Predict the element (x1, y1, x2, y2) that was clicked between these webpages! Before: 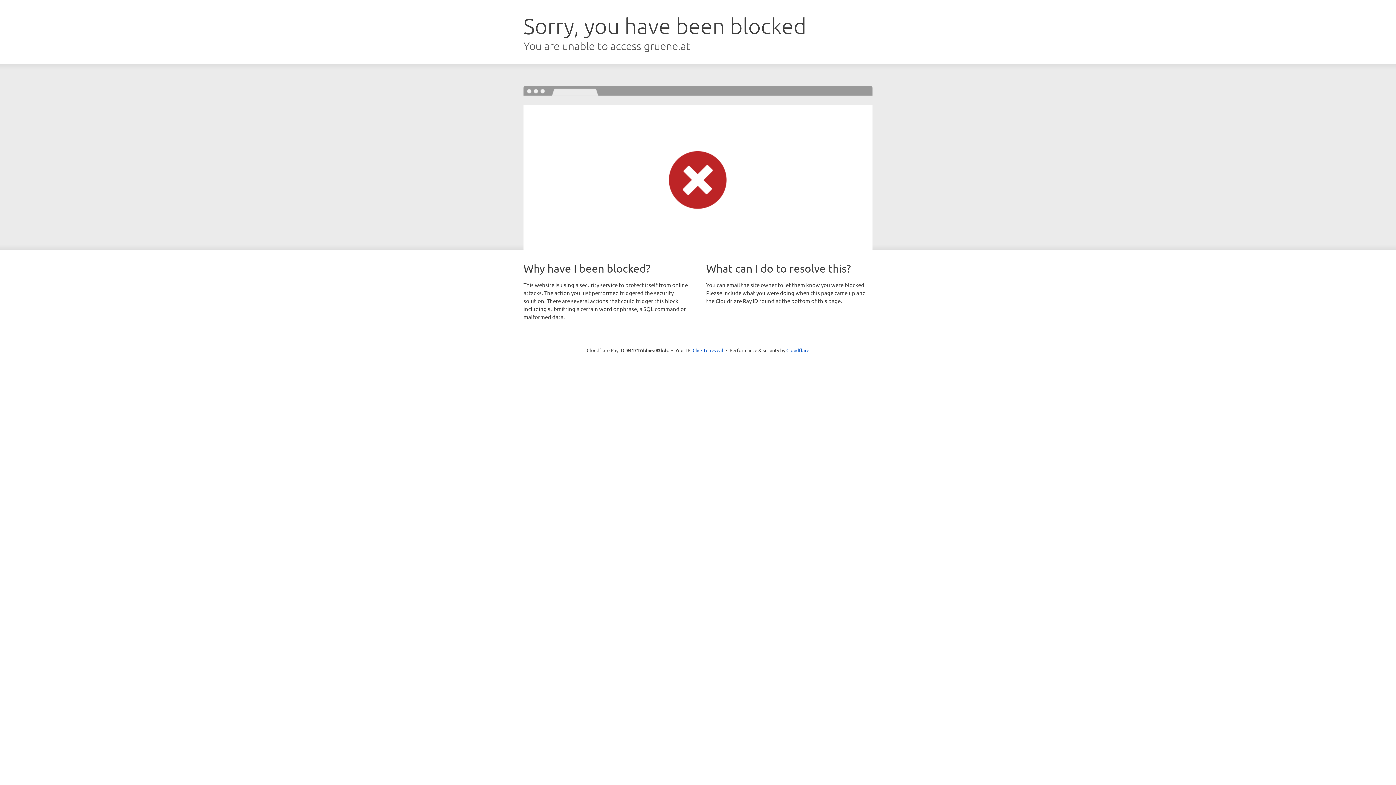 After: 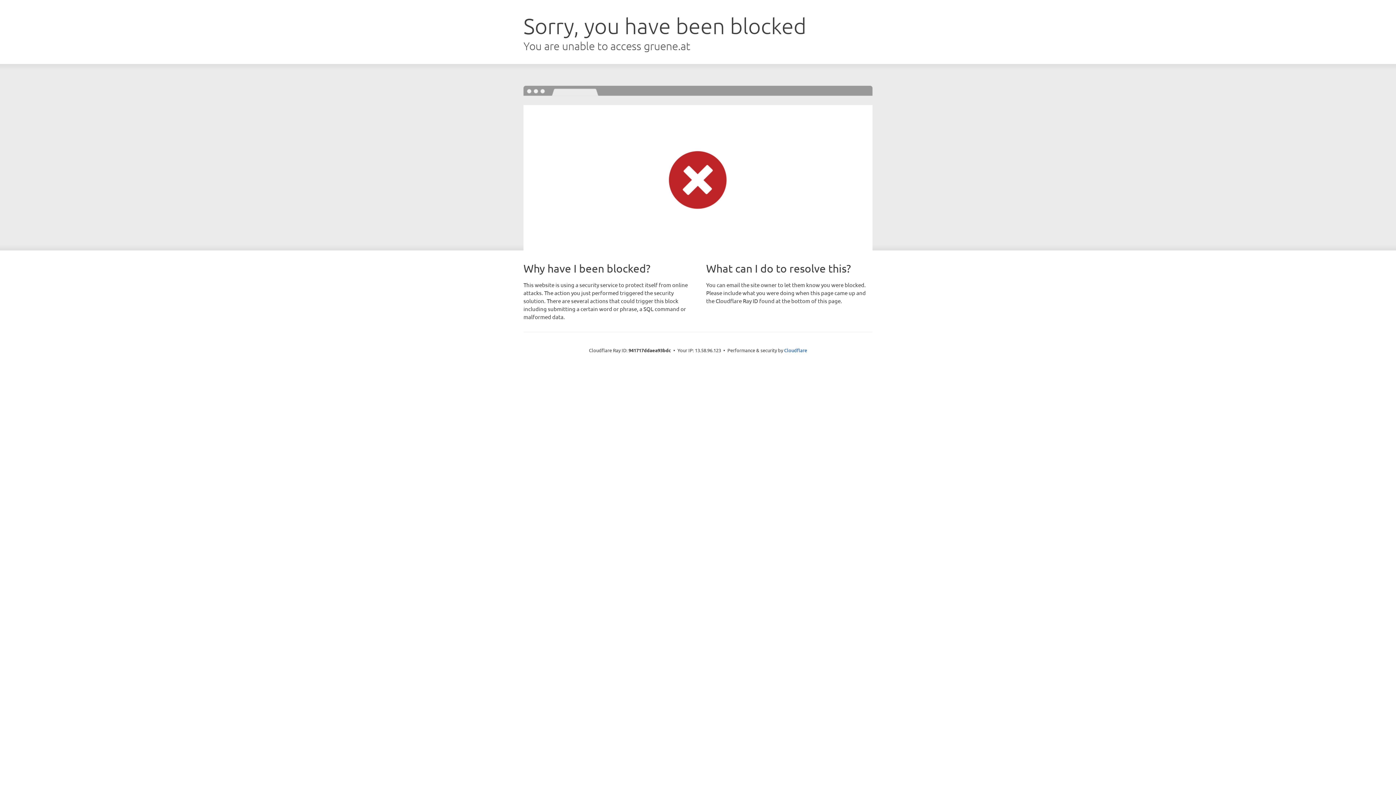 Action: bbox: (692, 346, 723, 353) label: Click to reveal